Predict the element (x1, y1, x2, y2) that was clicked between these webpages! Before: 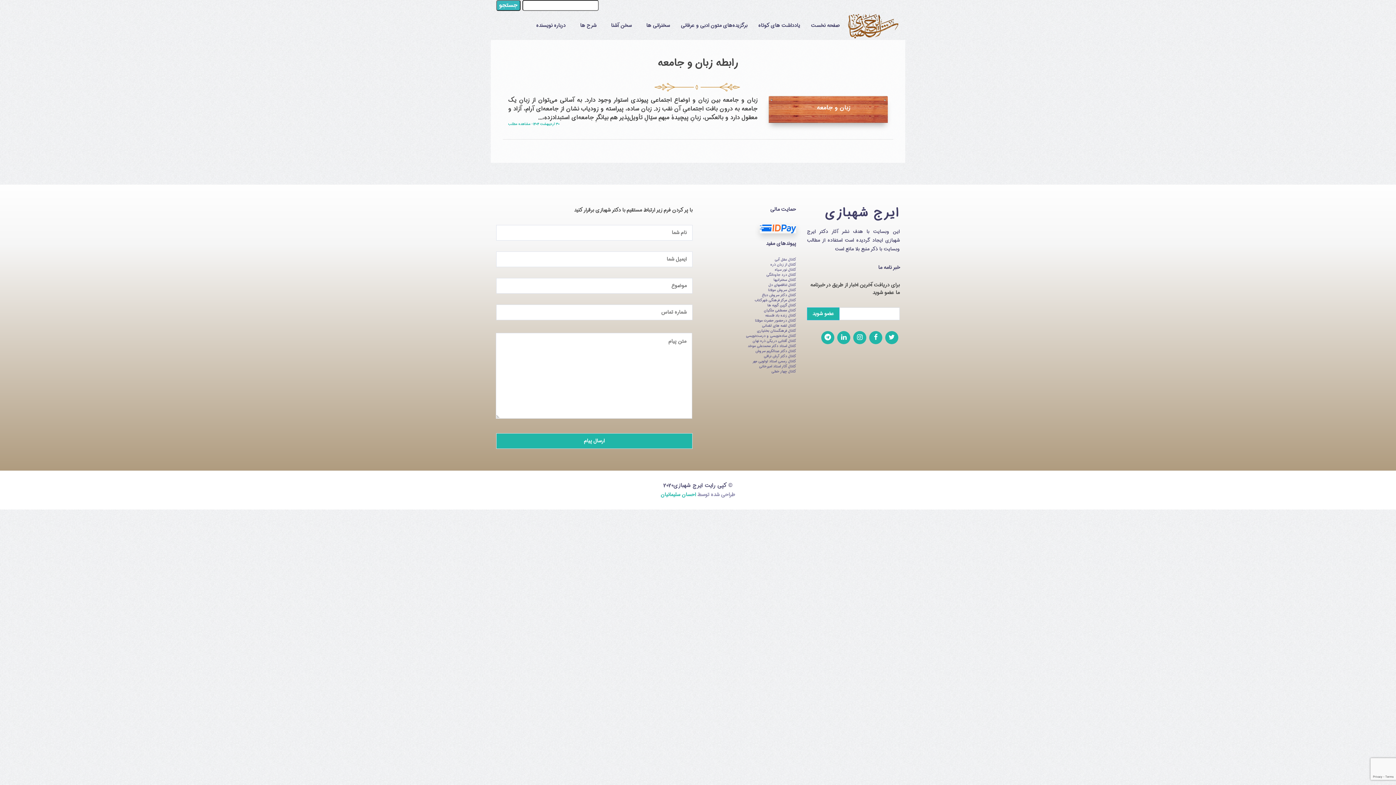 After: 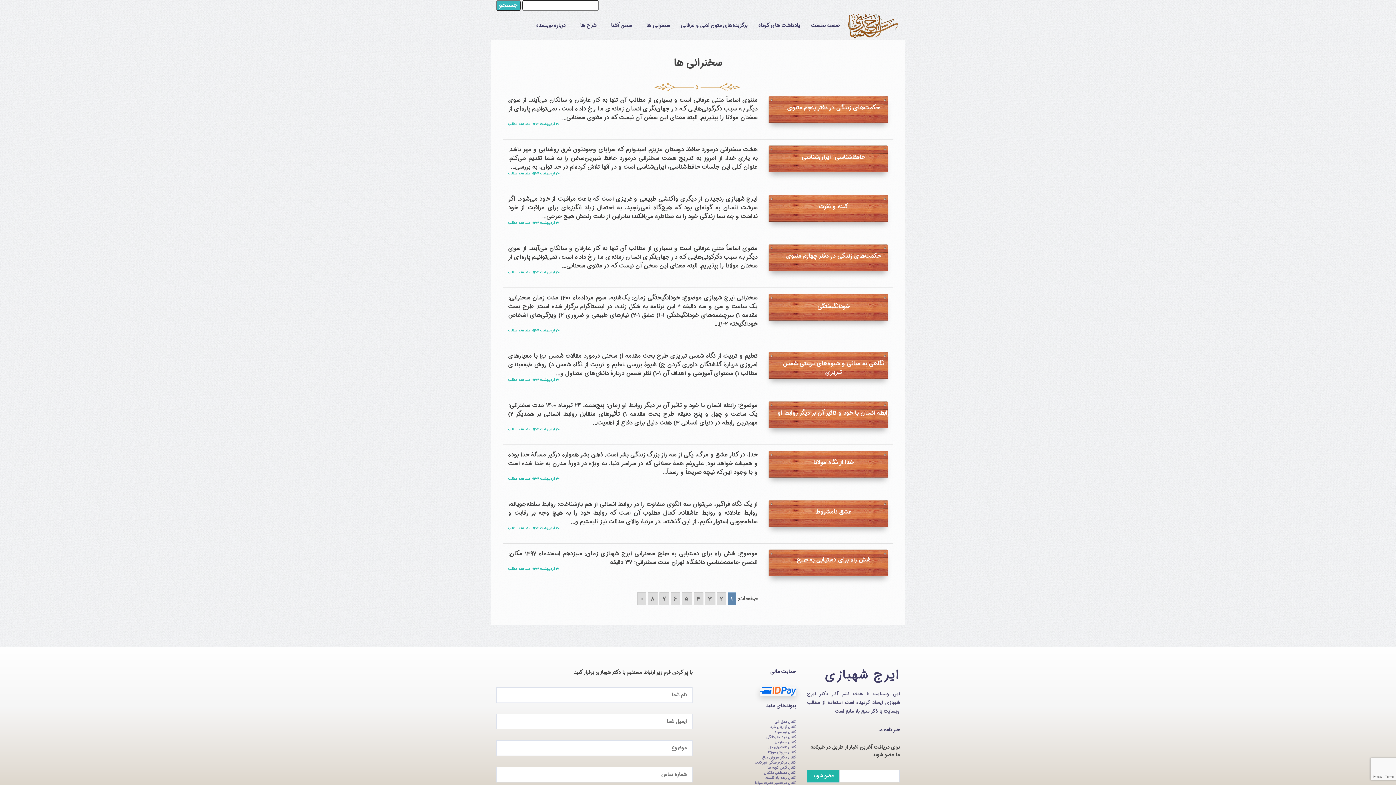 Action: bbox: (637, 18, 675, 33) label: سخنرانی ها